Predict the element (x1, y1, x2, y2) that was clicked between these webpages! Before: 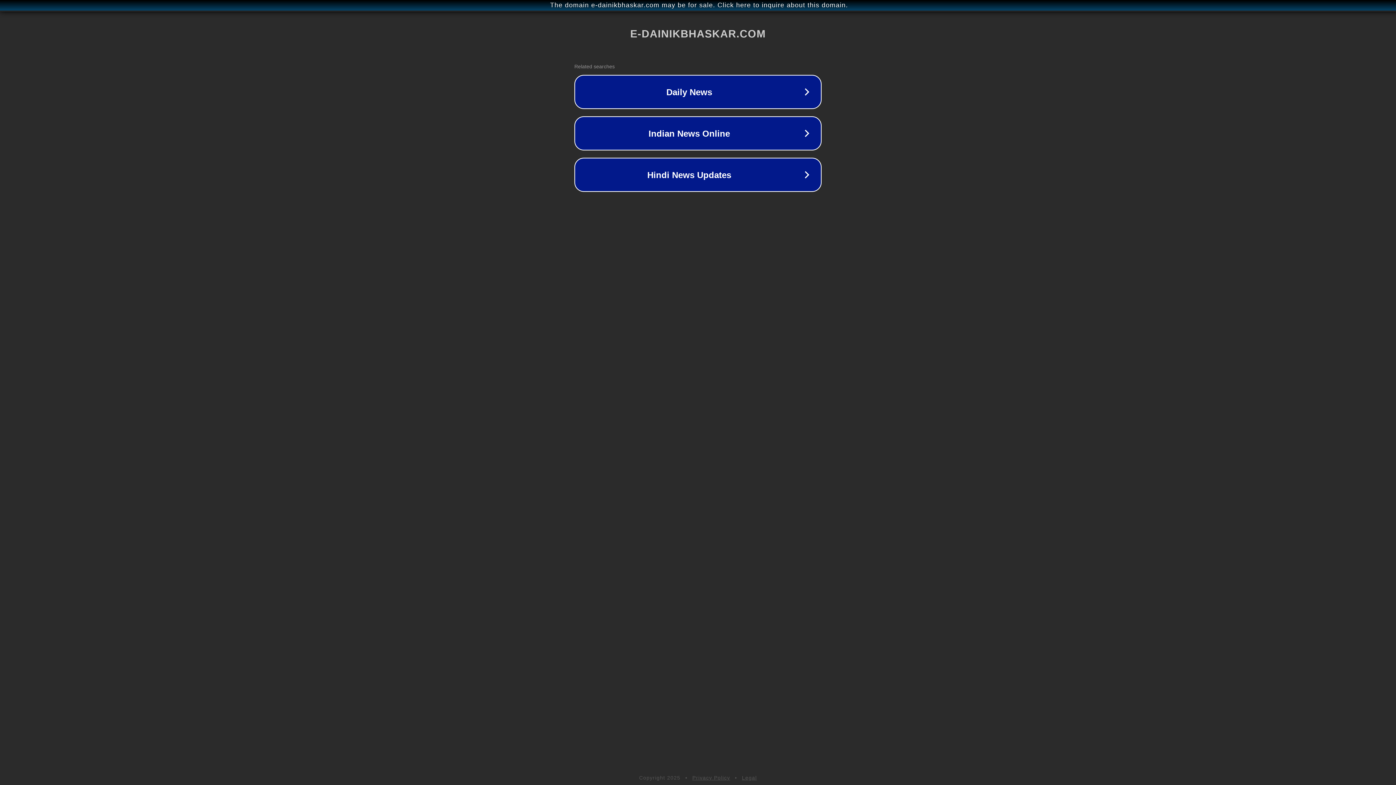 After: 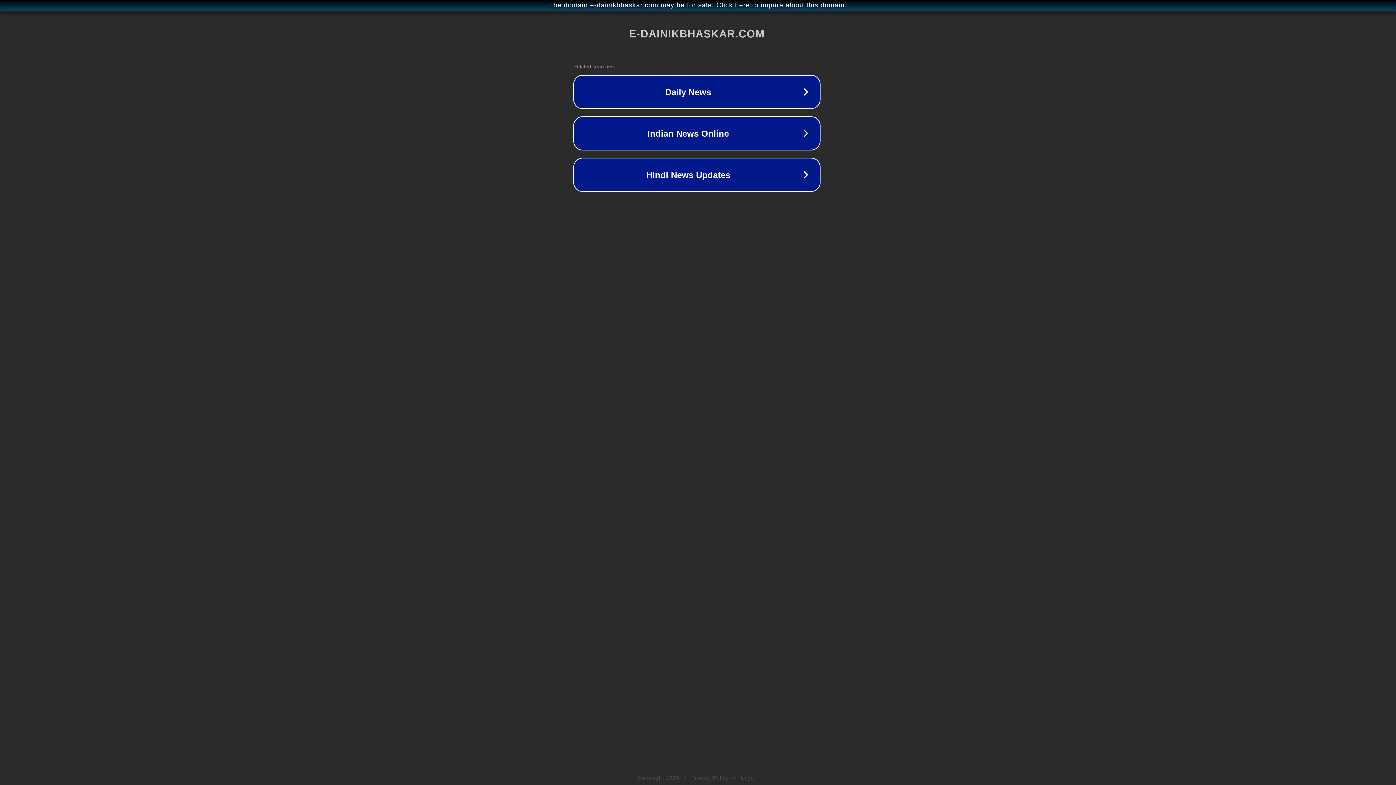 Action: bbox: (1, 1, 1397, 9) label: The domain e-dainikbhaskar.com may be for sale. Click here to inquire about this domain.